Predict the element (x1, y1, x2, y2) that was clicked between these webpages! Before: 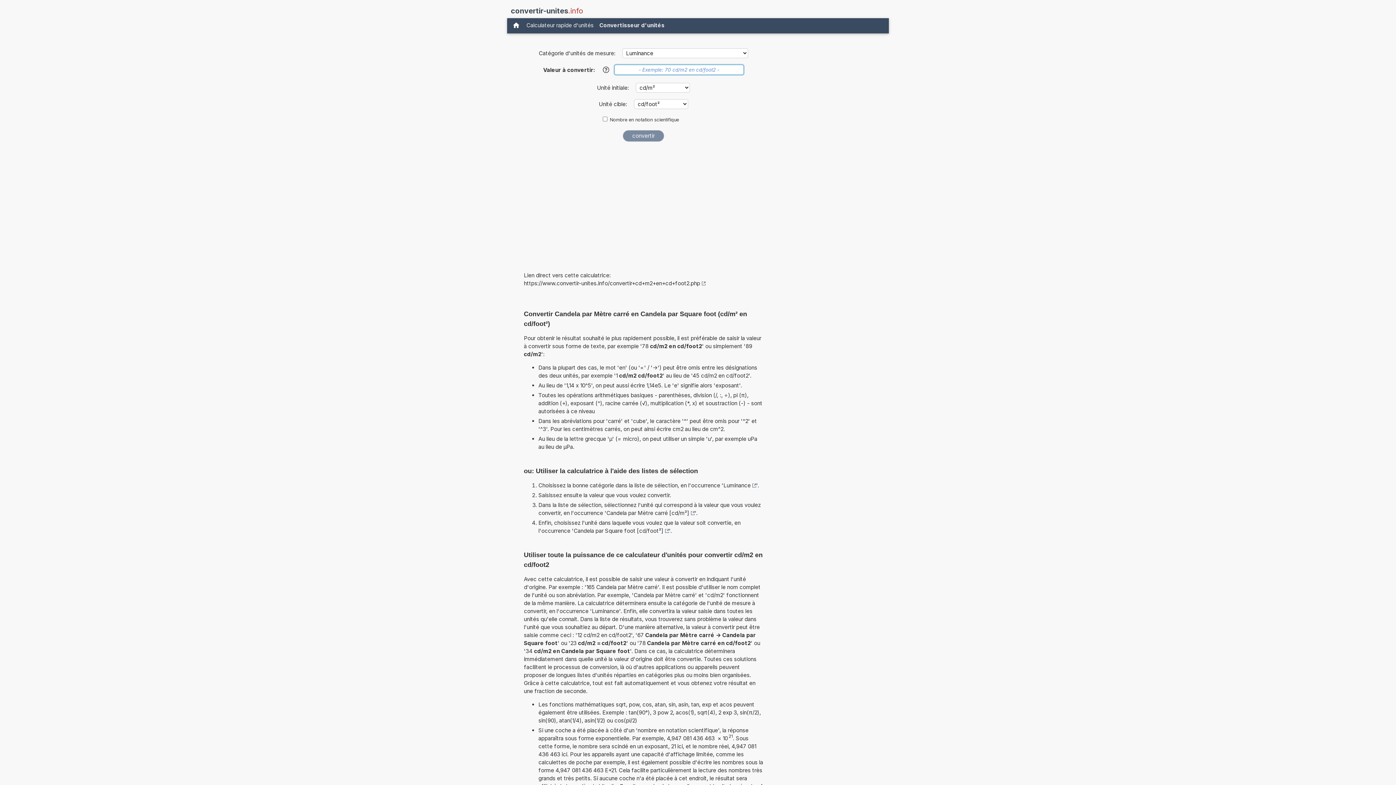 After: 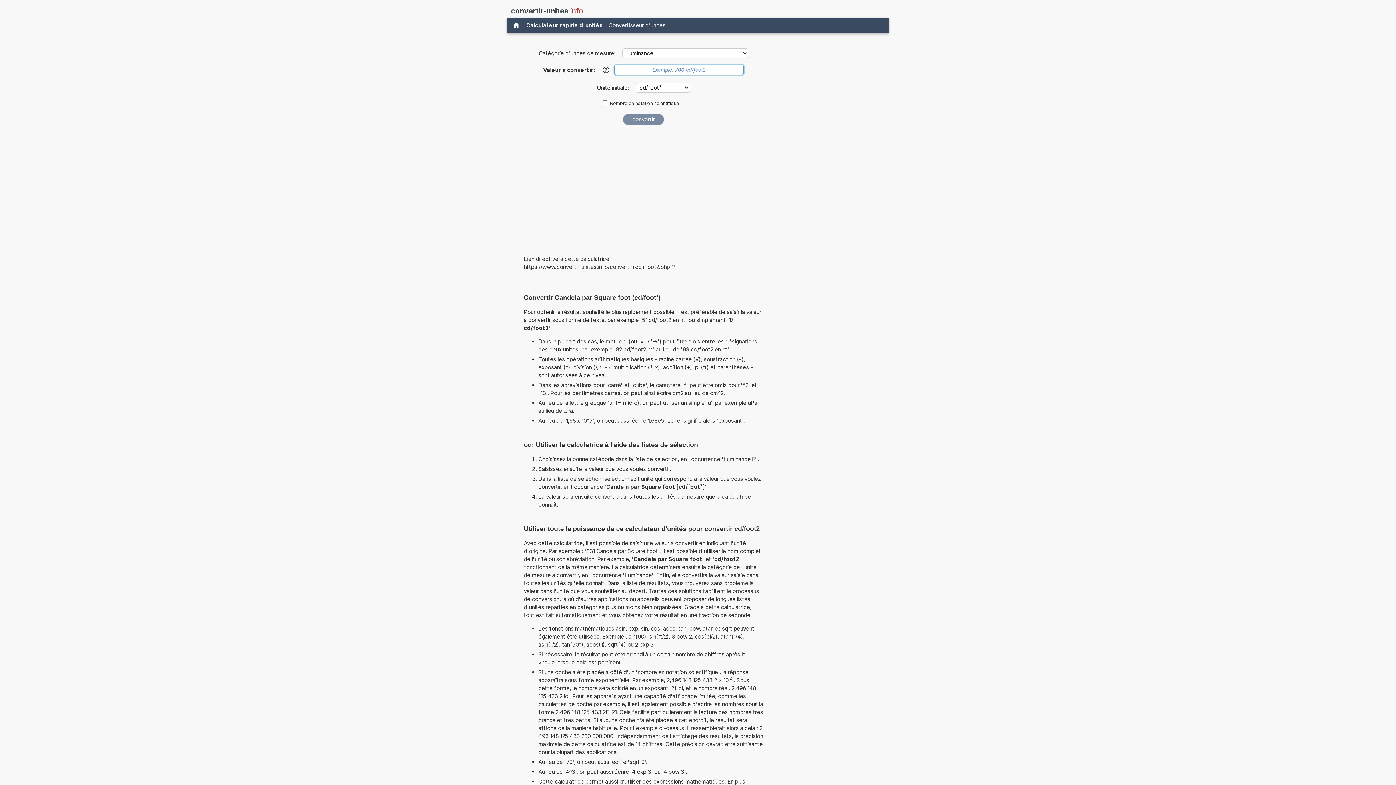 Action: label: Candela par Square foot [cd/foot²] bbox: (573, 527, 669, 535)